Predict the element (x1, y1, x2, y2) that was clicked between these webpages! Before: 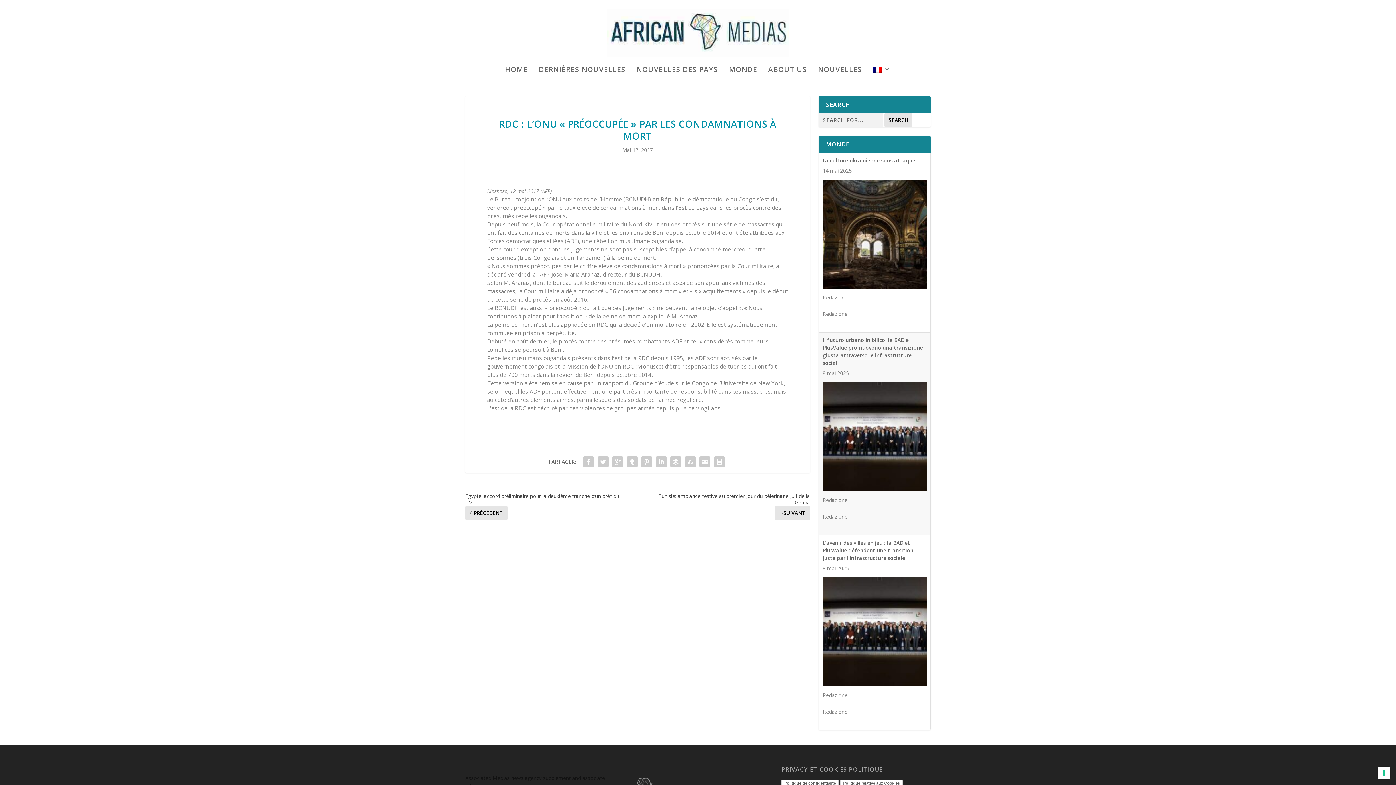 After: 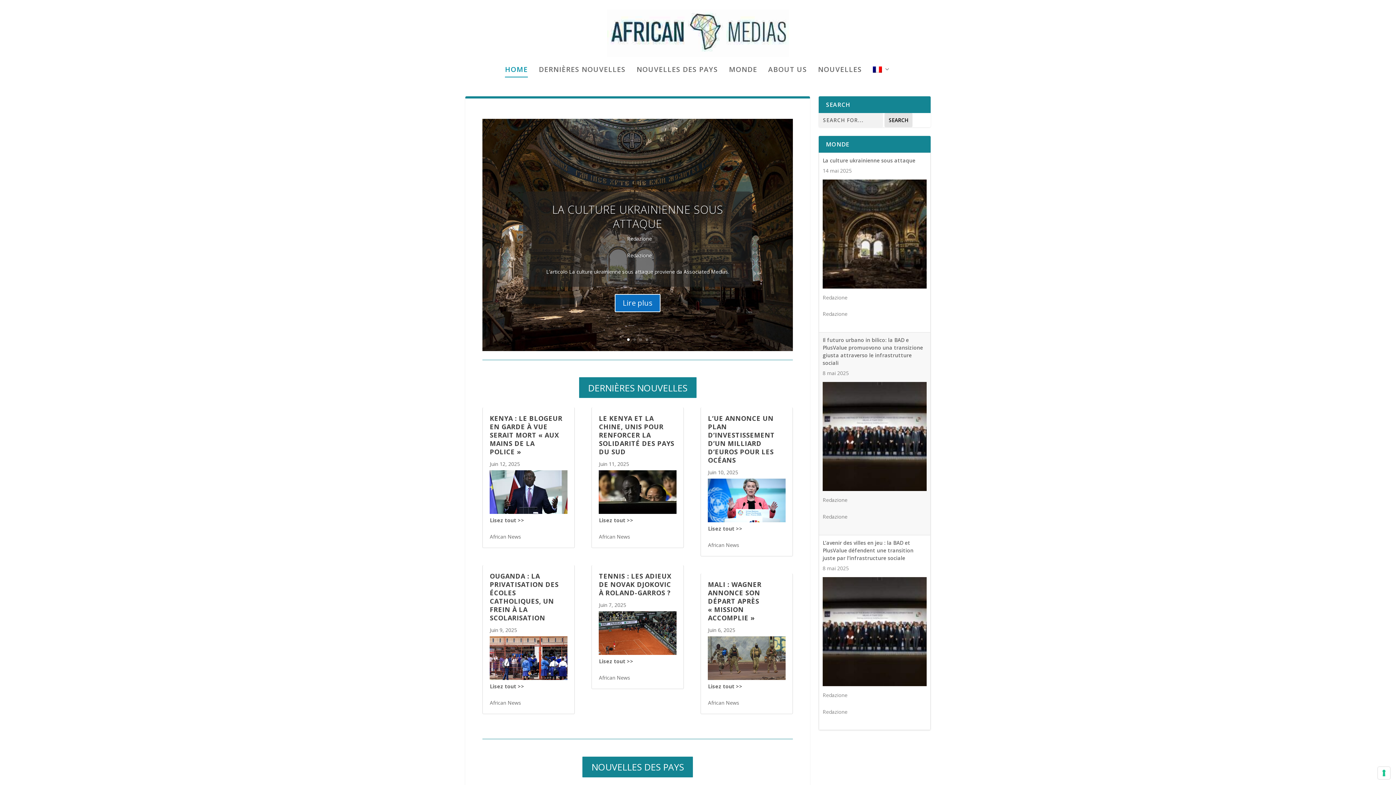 Action: bbox: (465, 9, 930, 57)